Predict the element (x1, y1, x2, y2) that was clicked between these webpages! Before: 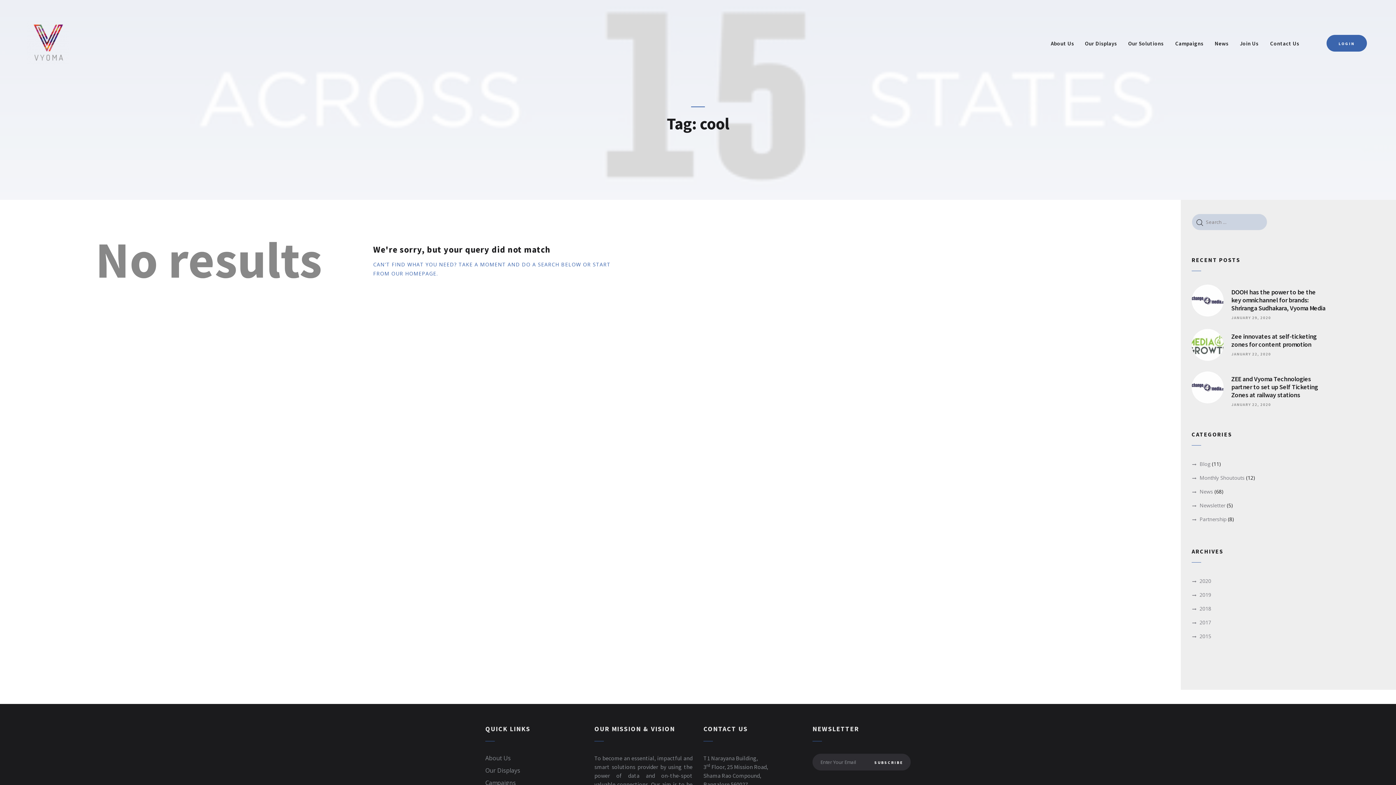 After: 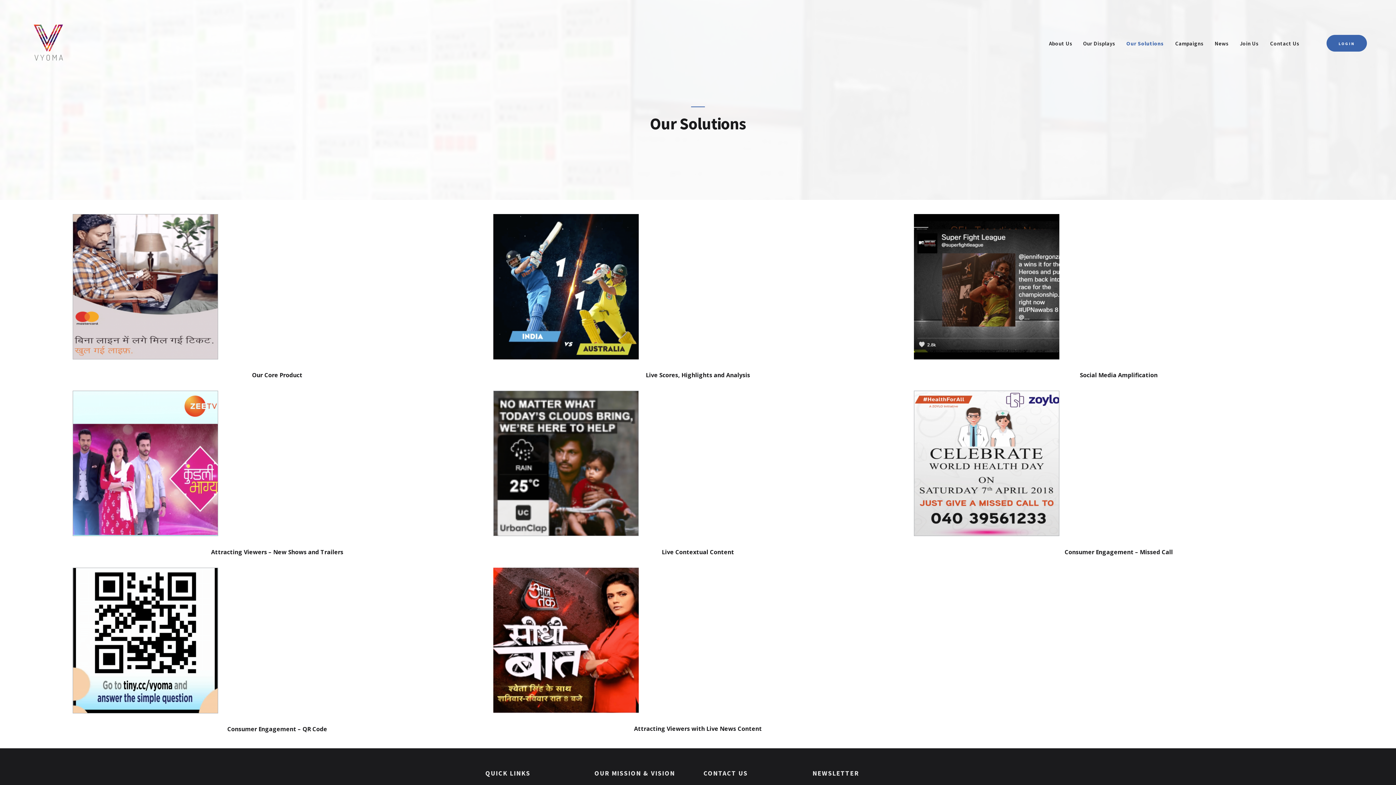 Action: bbox: (1122, 33, 1169, 53) label: Our Solutions